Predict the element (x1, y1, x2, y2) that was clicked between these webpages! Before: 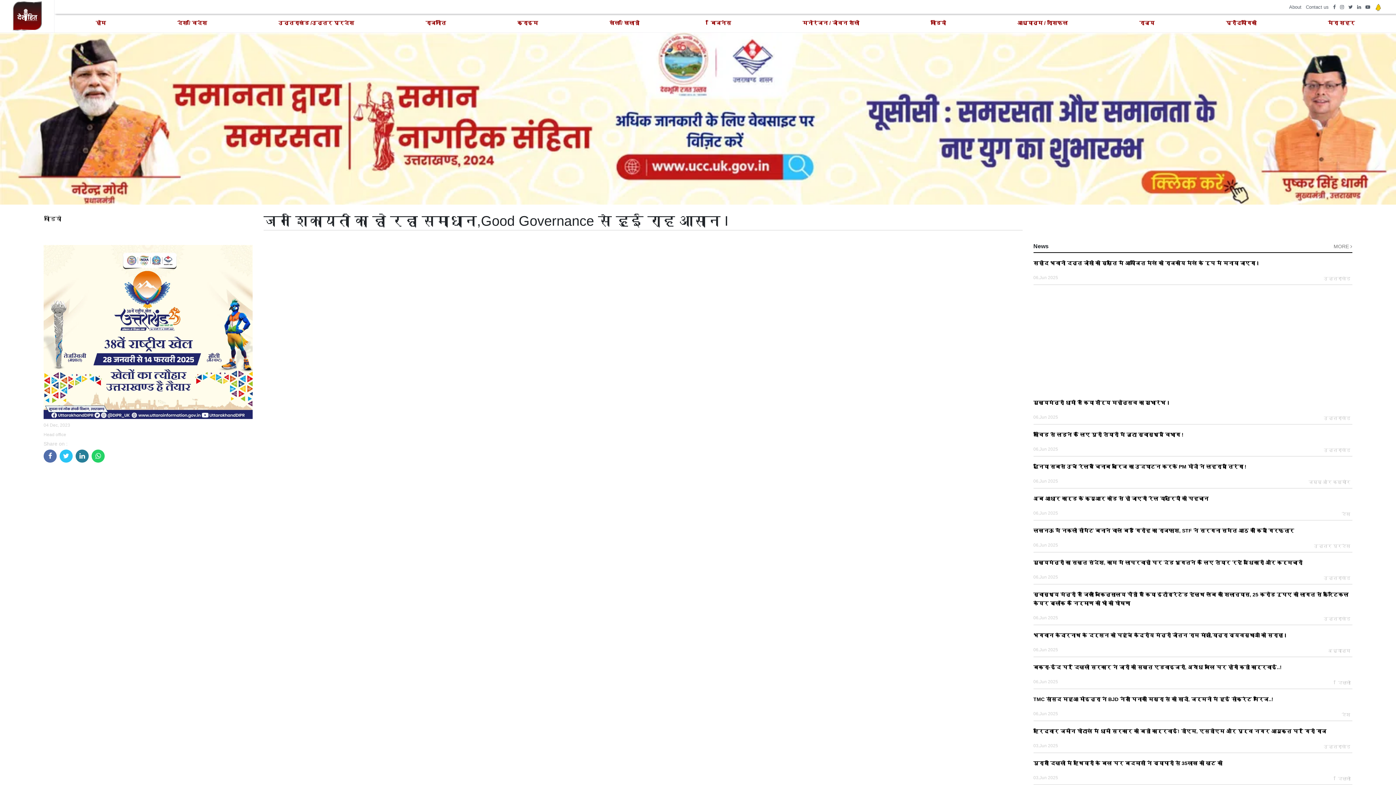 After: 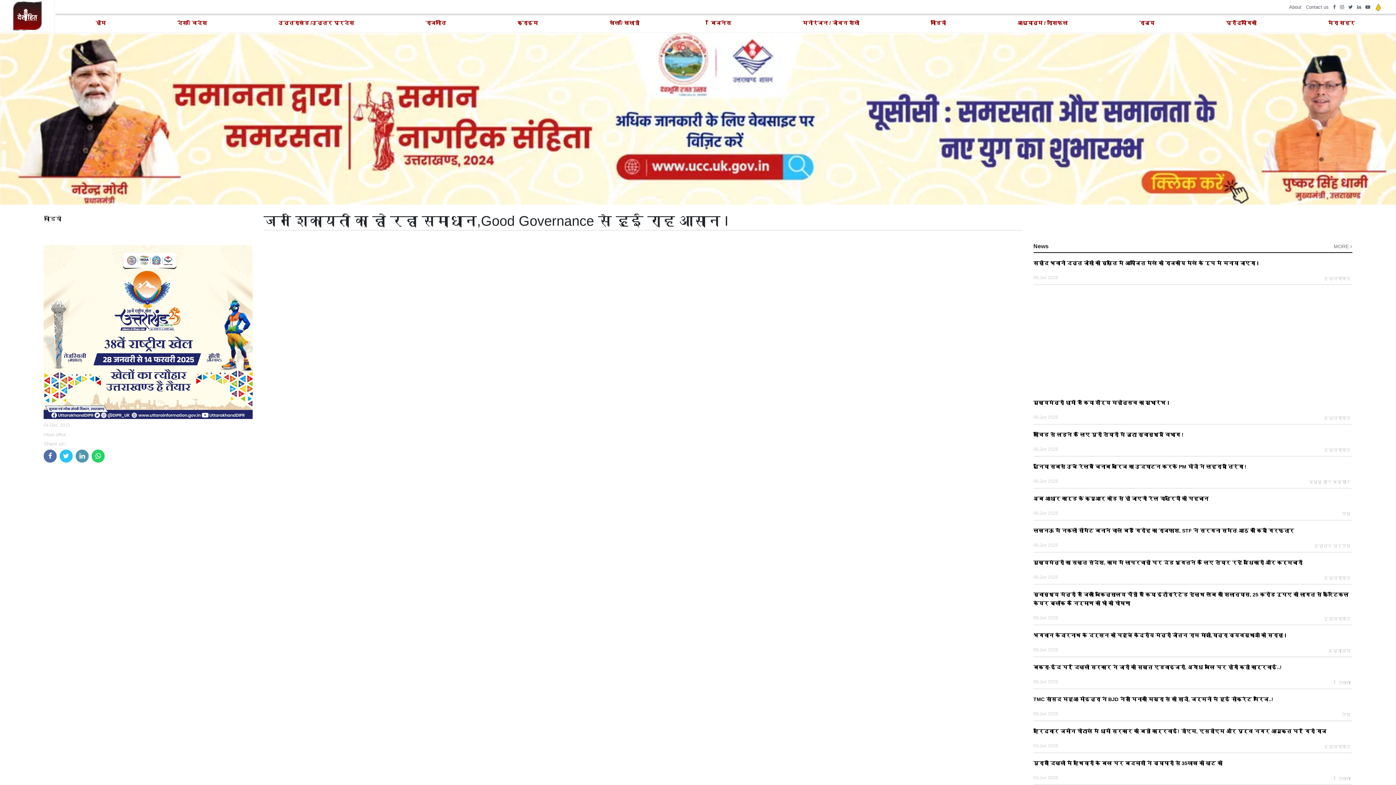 Action: bbox: (75, 449, 88, 462)